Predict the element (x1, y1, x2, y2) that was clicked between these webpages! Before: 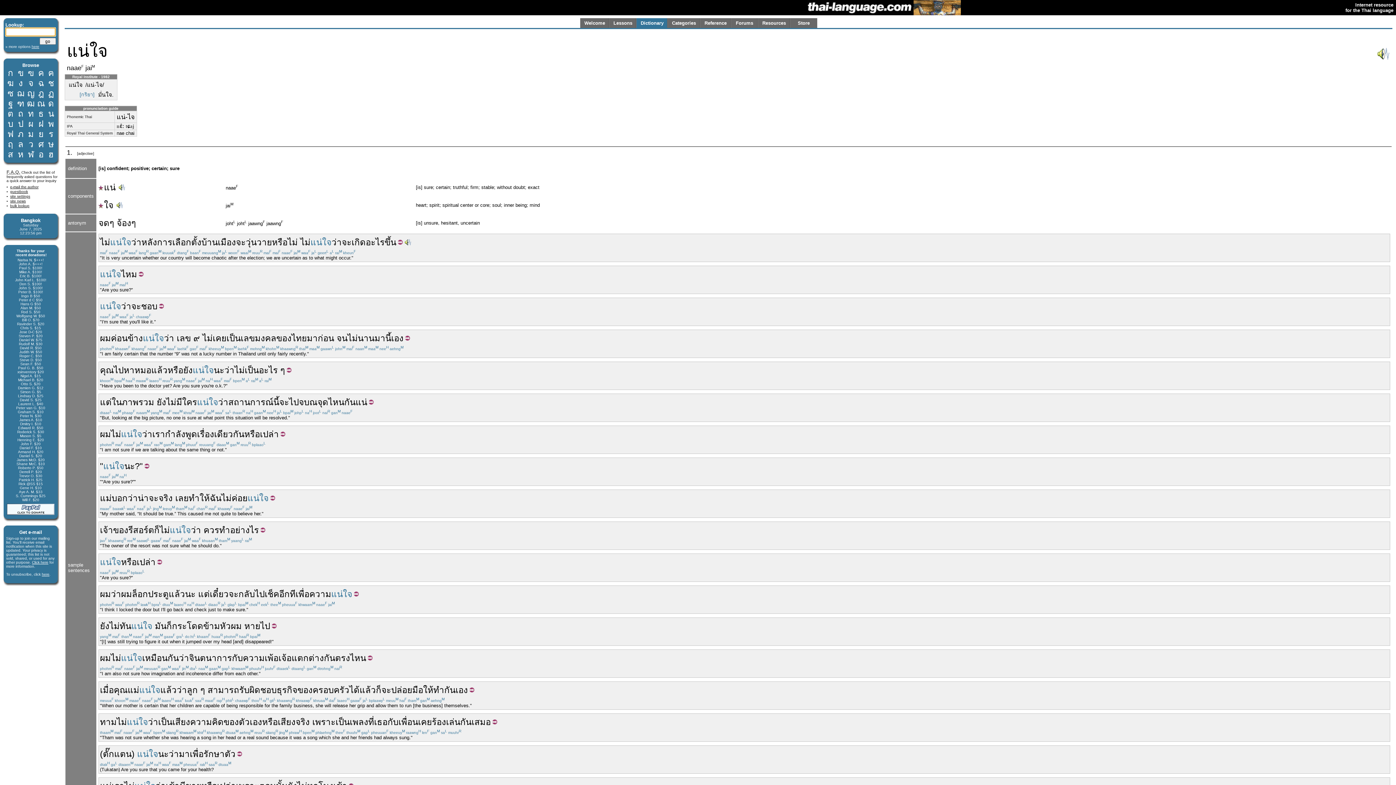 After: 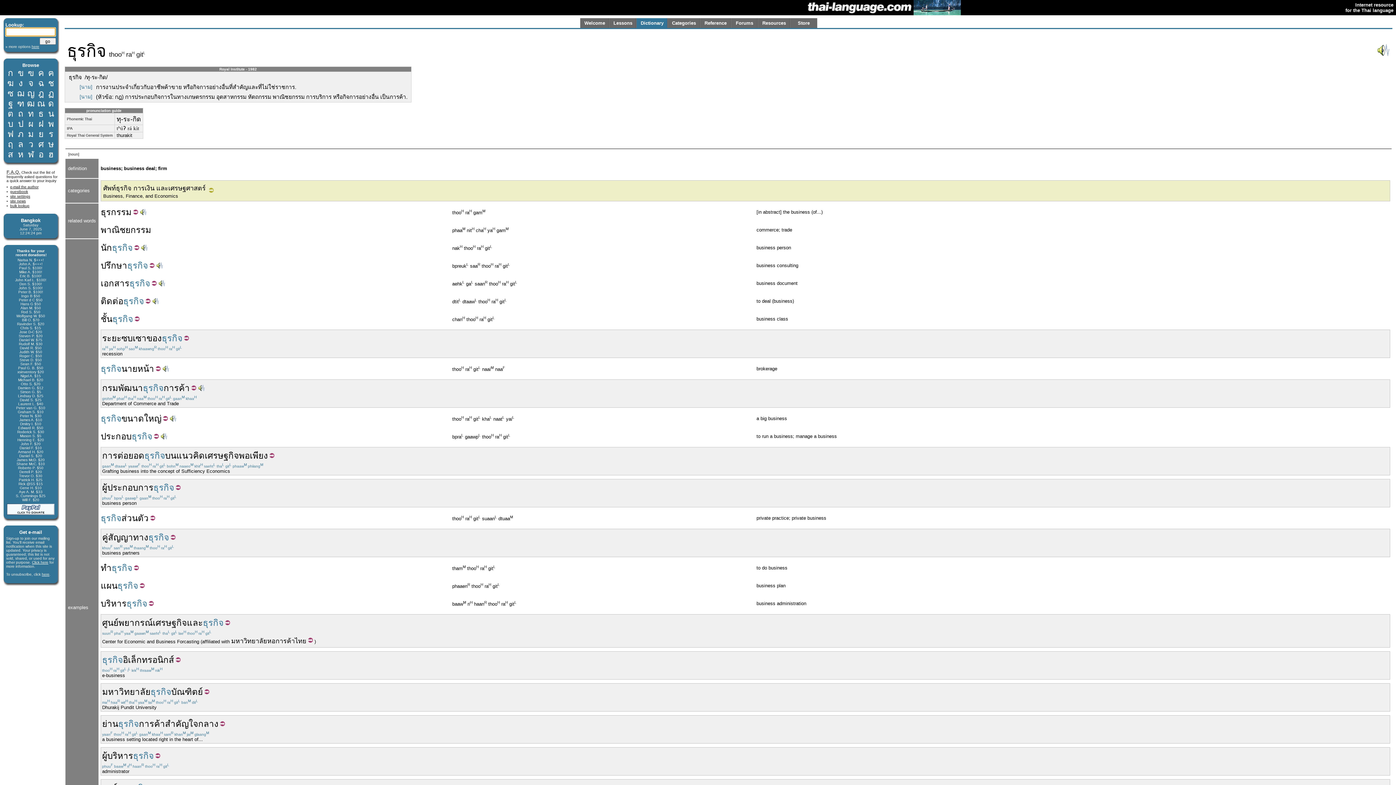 Action: label: ธุรกิจ bbox: (276, 685, 297, 695)